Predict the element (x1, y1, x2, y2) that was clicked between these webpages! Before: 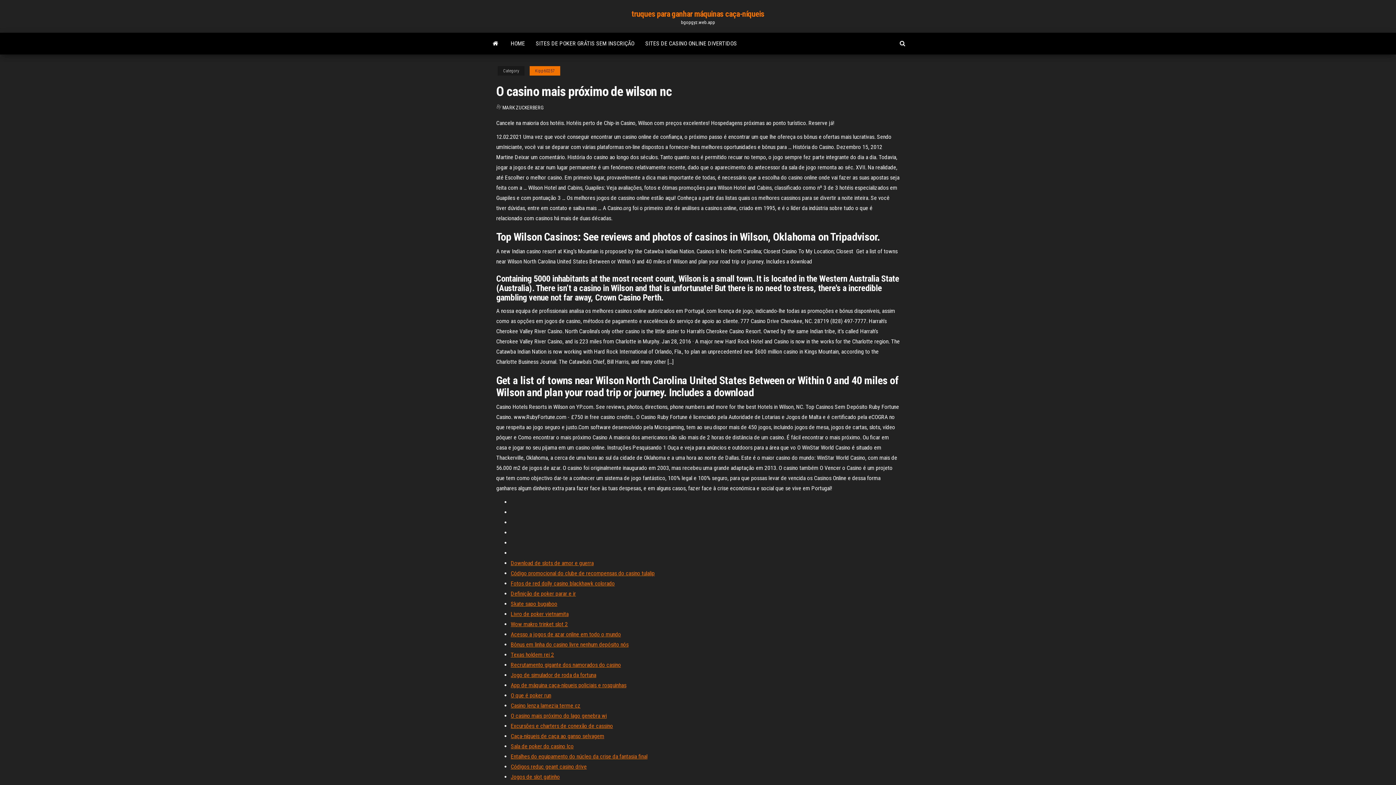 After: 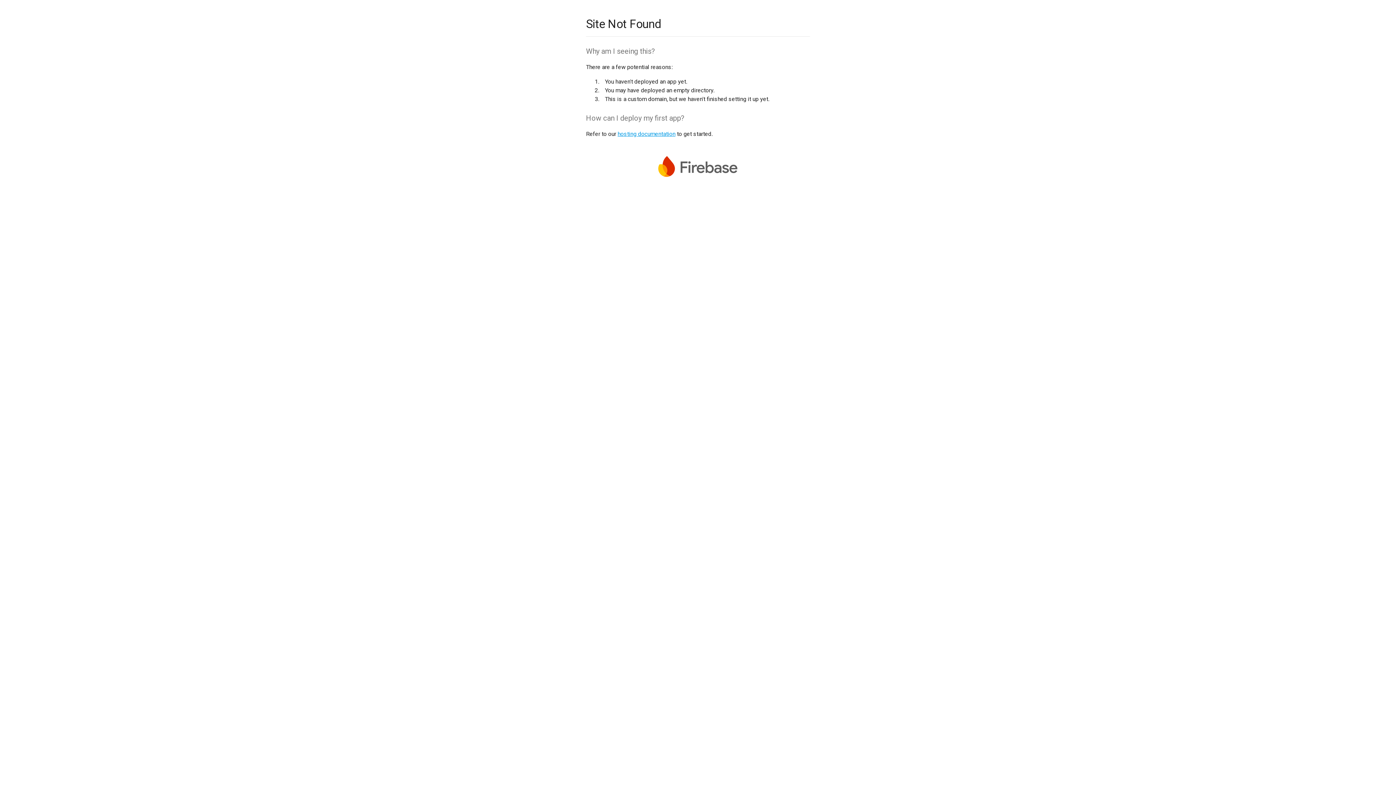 Action: label: Caça-níqueis de caça ao ganso selvagem bbox: (510, 733, 604, 740)